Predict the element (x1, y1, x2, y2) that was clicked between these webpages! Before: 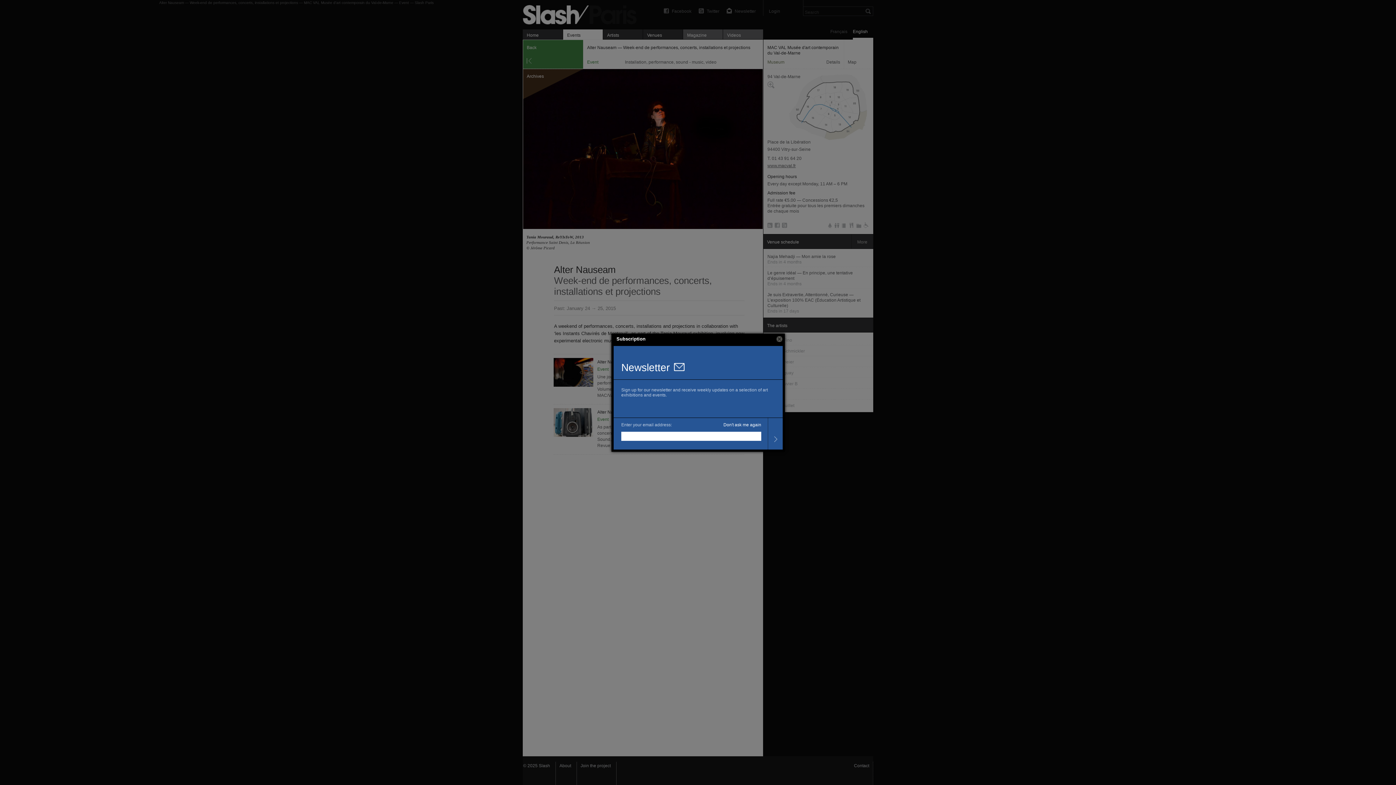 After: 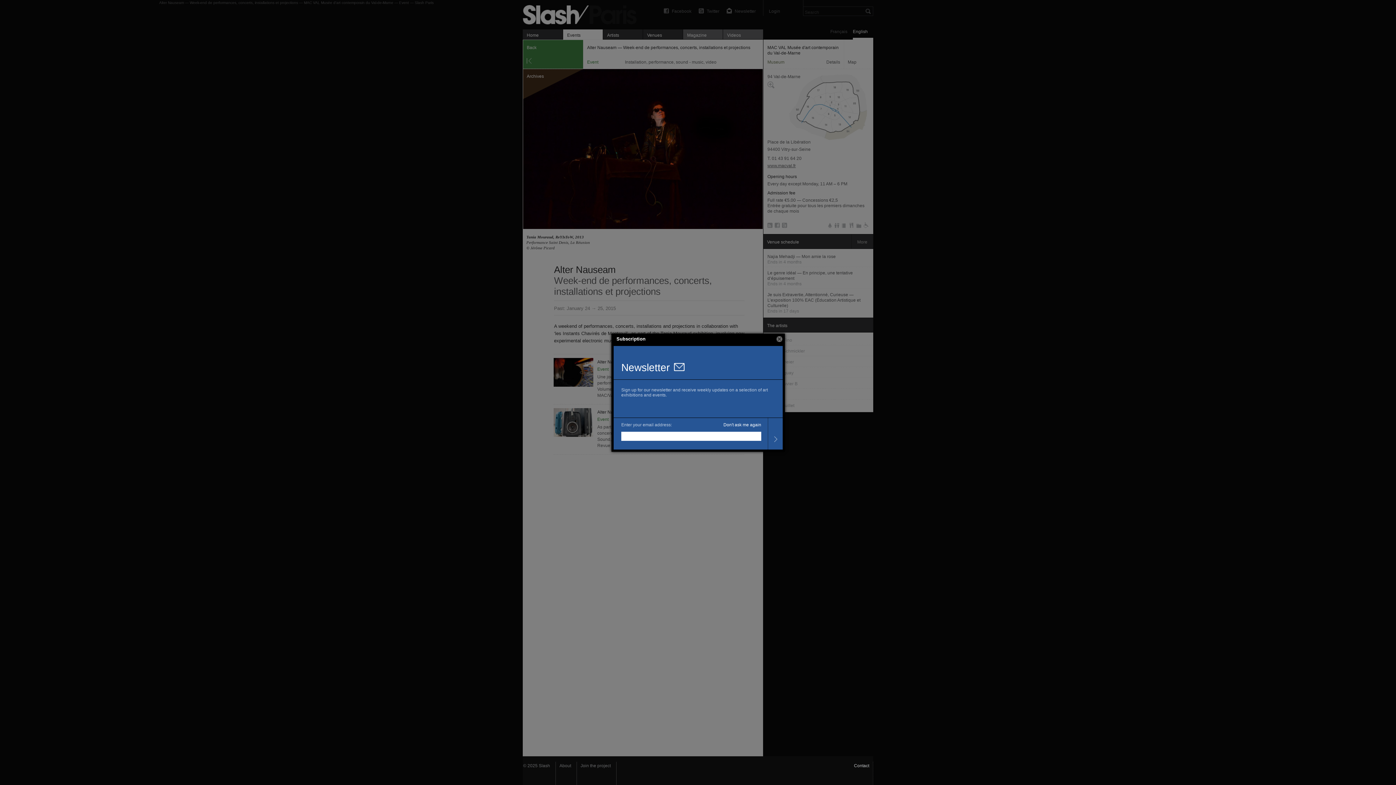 Action: bbox: (850, 762, 873, 785) label: Contact